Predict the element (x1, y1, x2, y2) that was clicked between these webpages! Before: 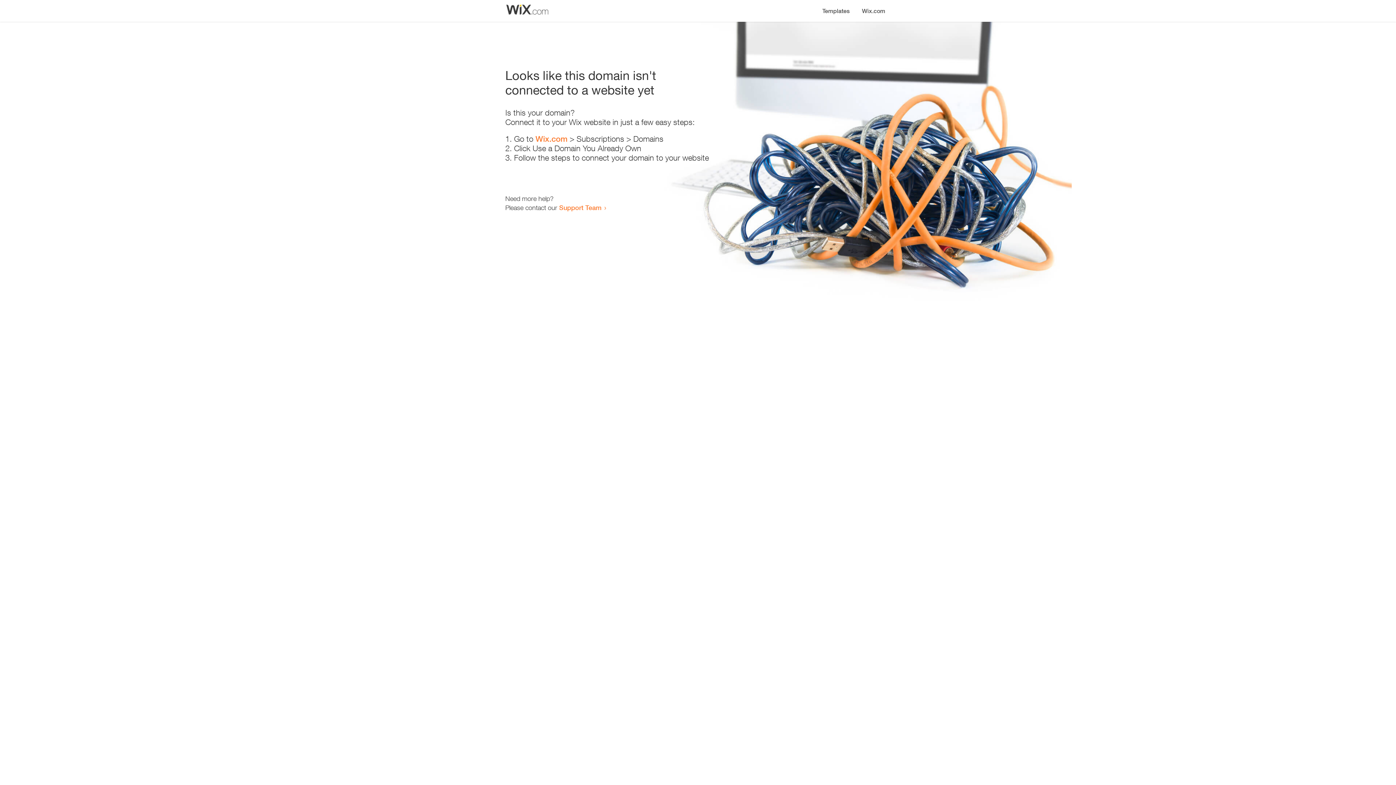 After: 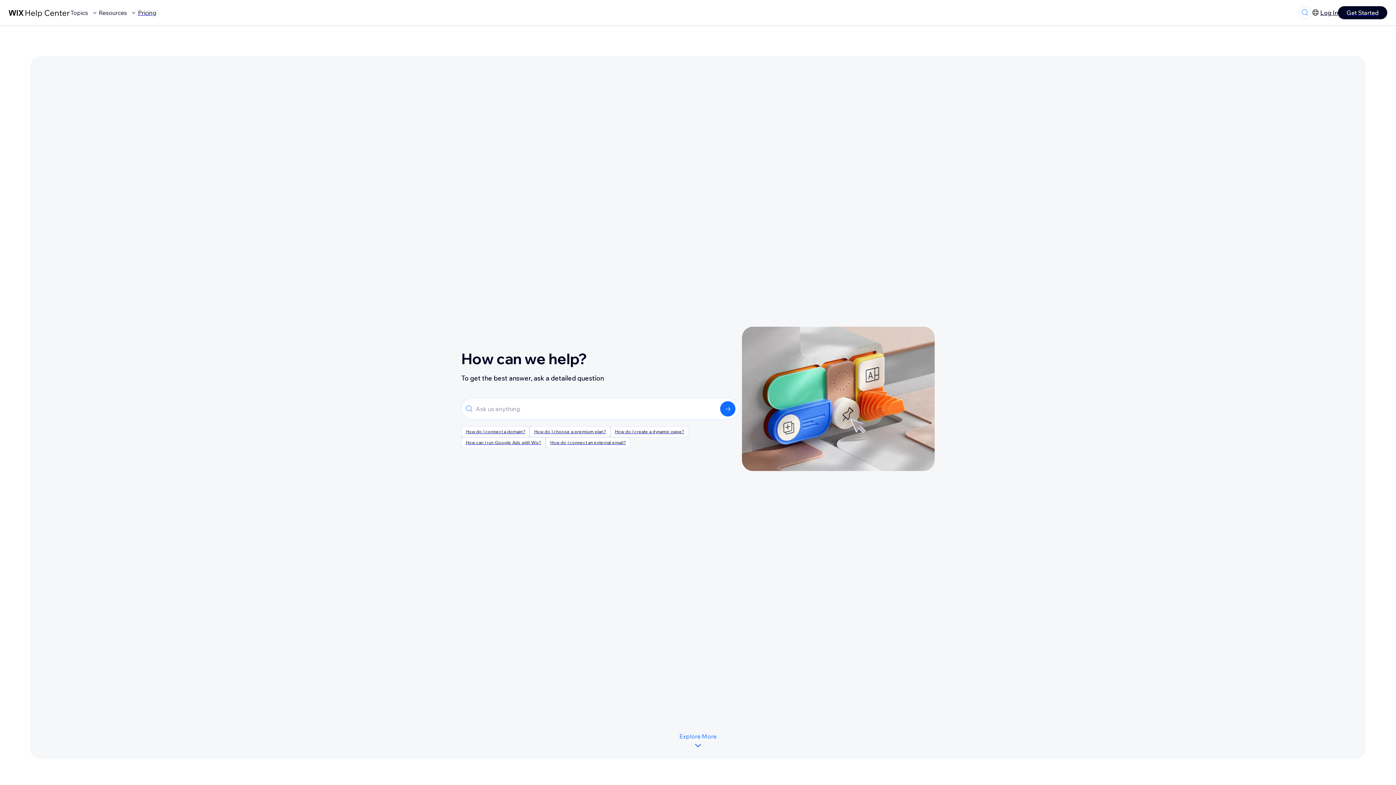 Action: label: Support Team bbox: (559, 203, 601, 211)